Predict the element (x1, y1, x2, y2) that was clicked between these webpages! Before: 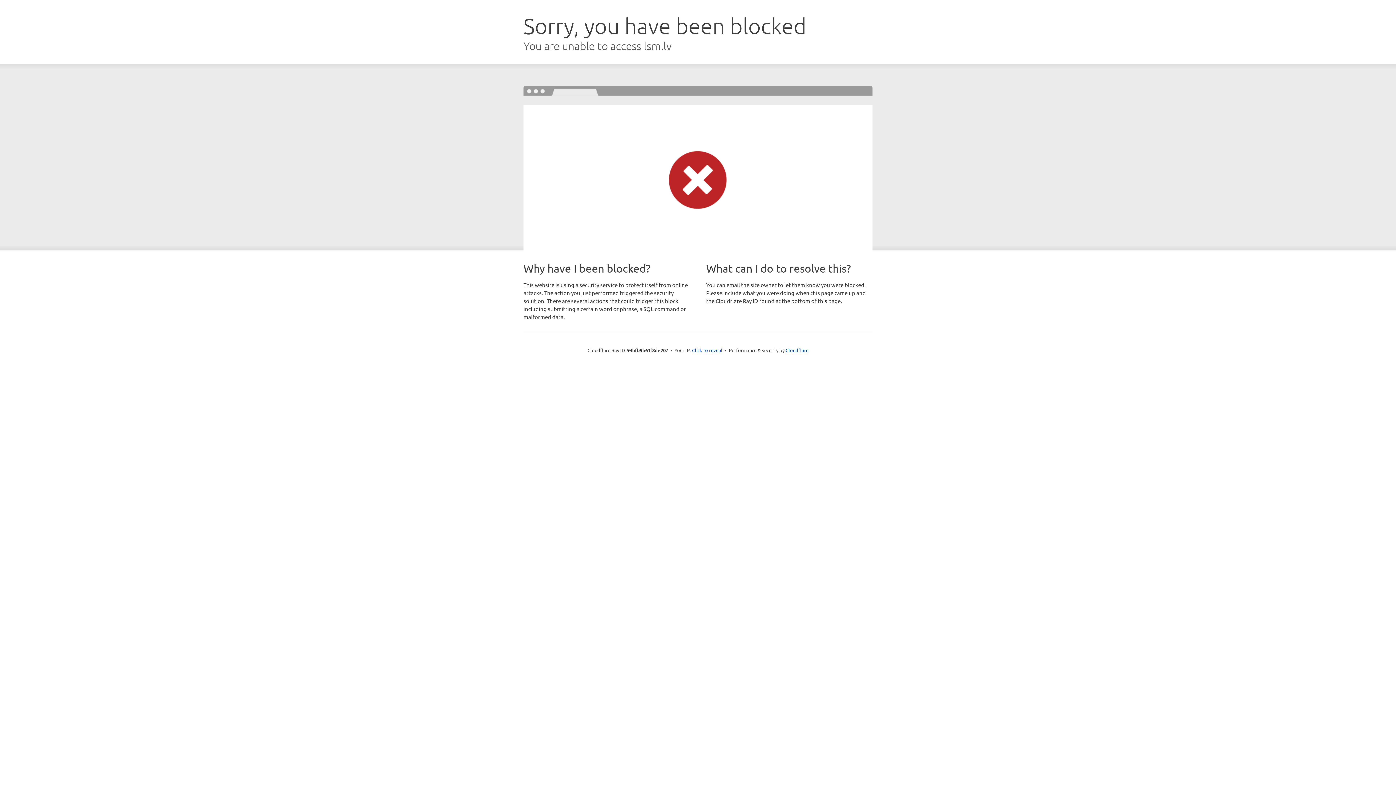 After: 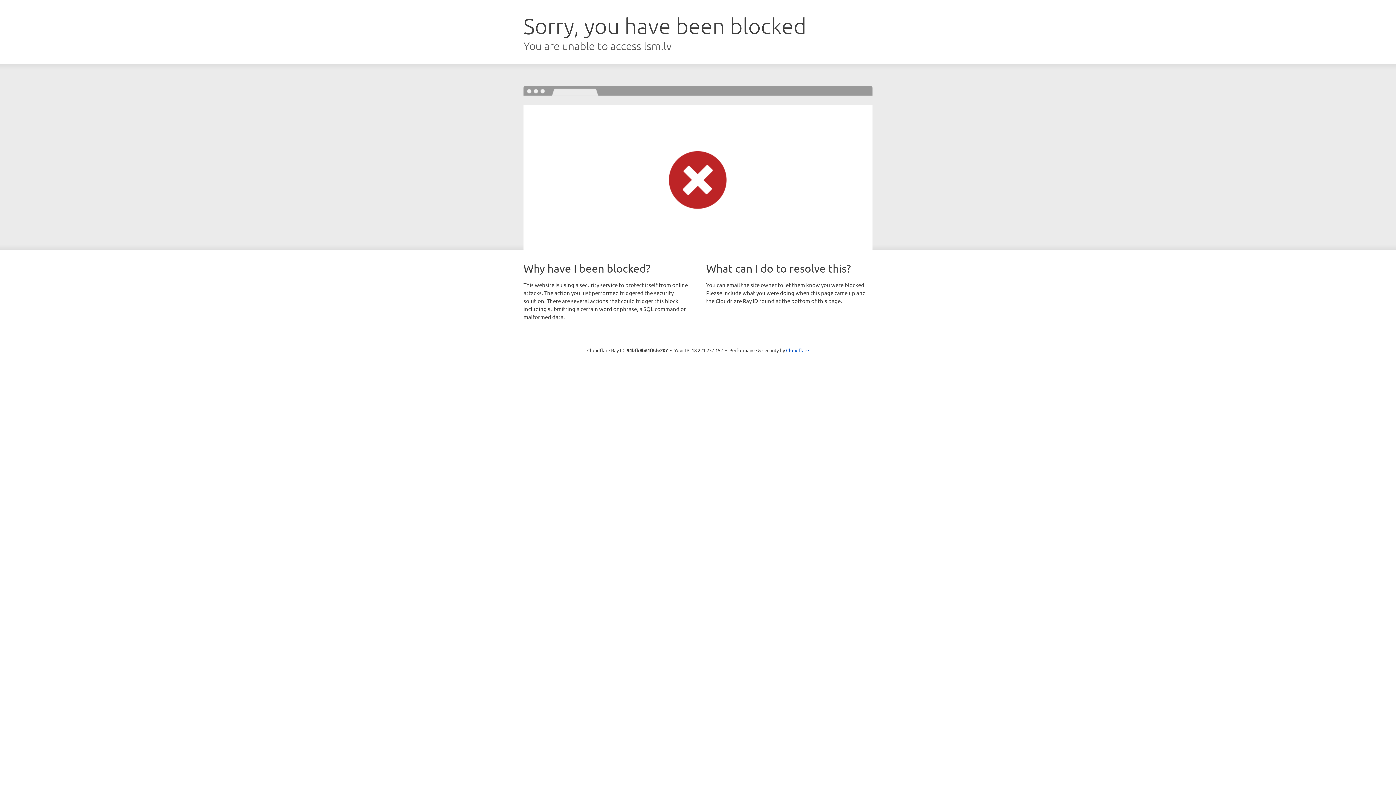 Action: bbox: (692, 346, 722, 353) label: Click to reveal